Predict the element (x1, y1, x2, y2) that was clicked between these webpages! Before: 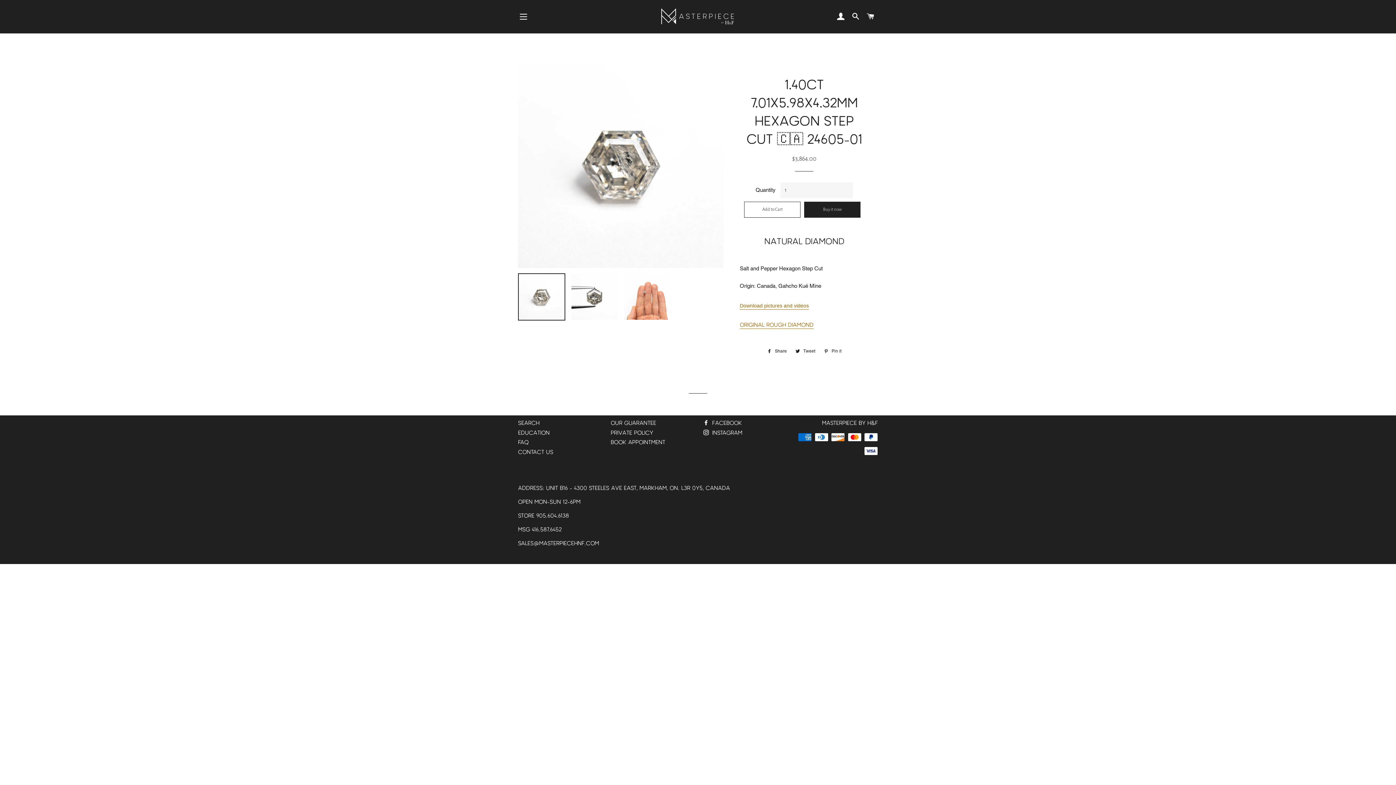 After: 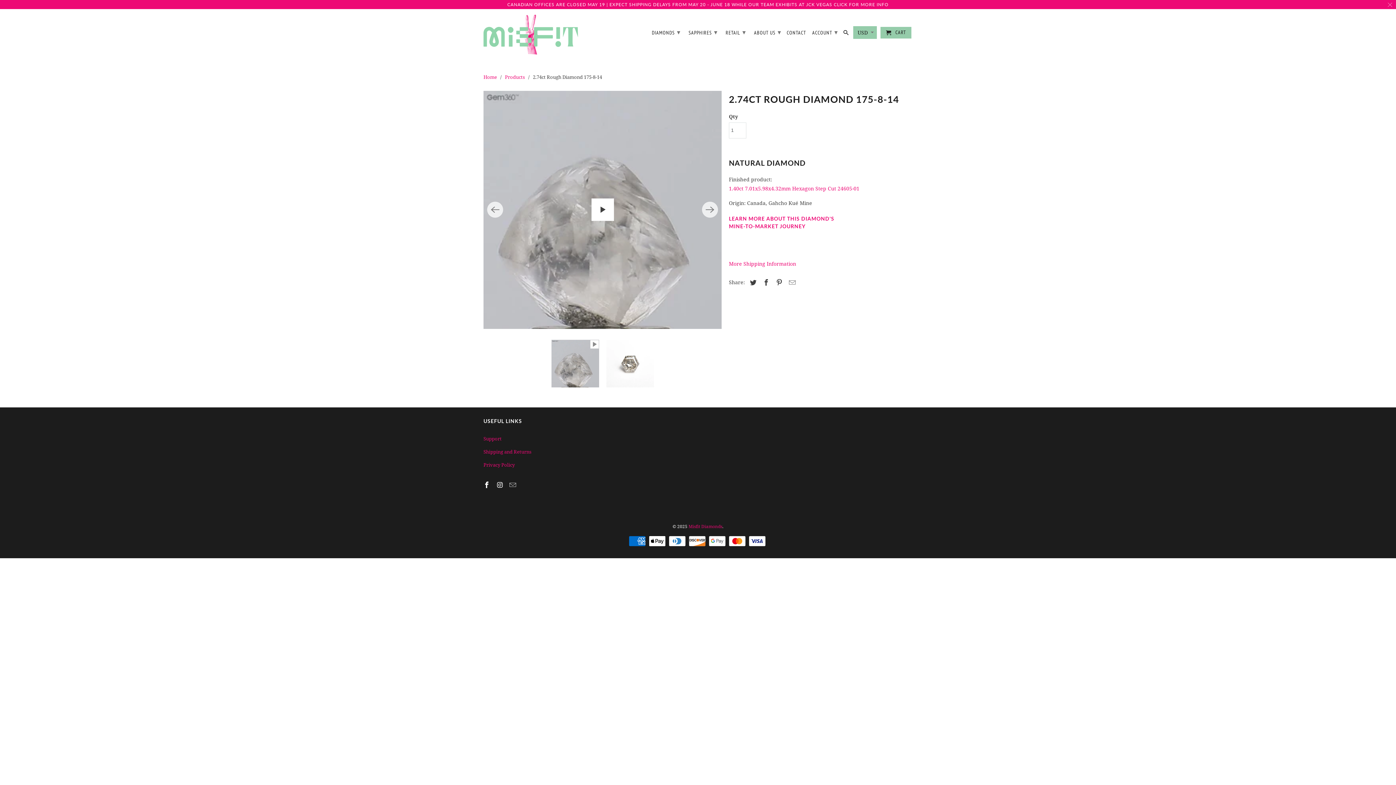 Action: label: Original Rough Diamond bbox: (739, 321, 813, 329)